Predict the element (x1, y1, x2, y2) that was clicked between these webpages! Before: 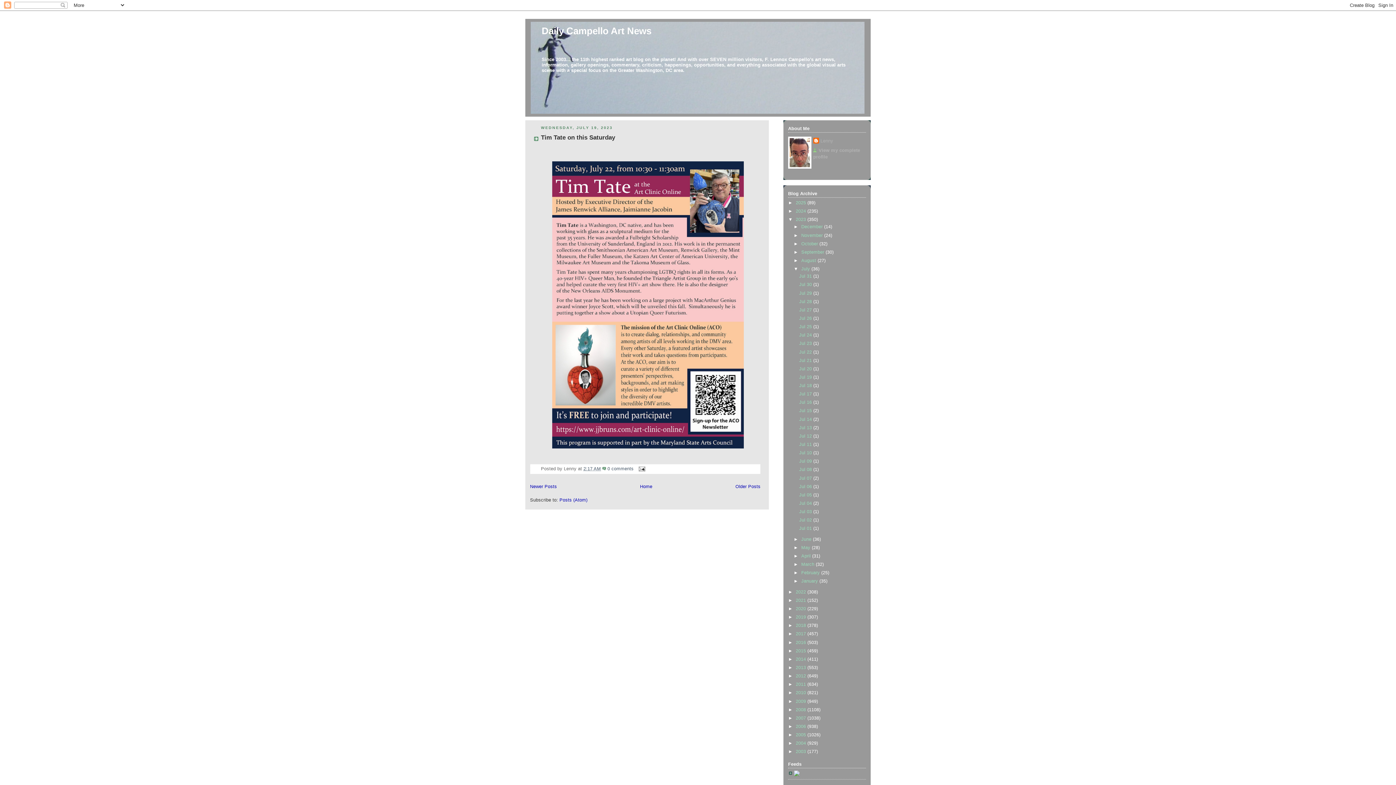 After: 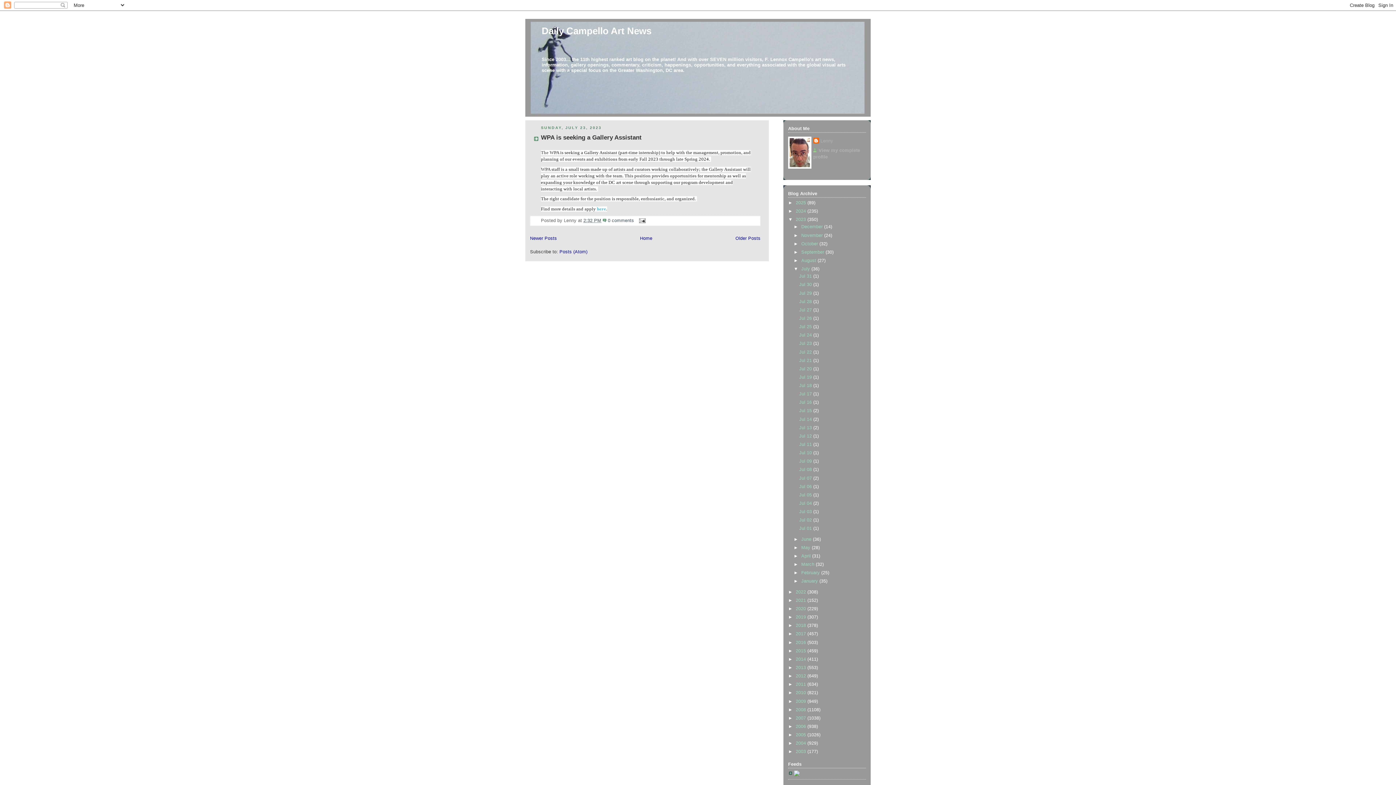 Action: bbox: (799, 341, 813, 346) label: Jul 23 